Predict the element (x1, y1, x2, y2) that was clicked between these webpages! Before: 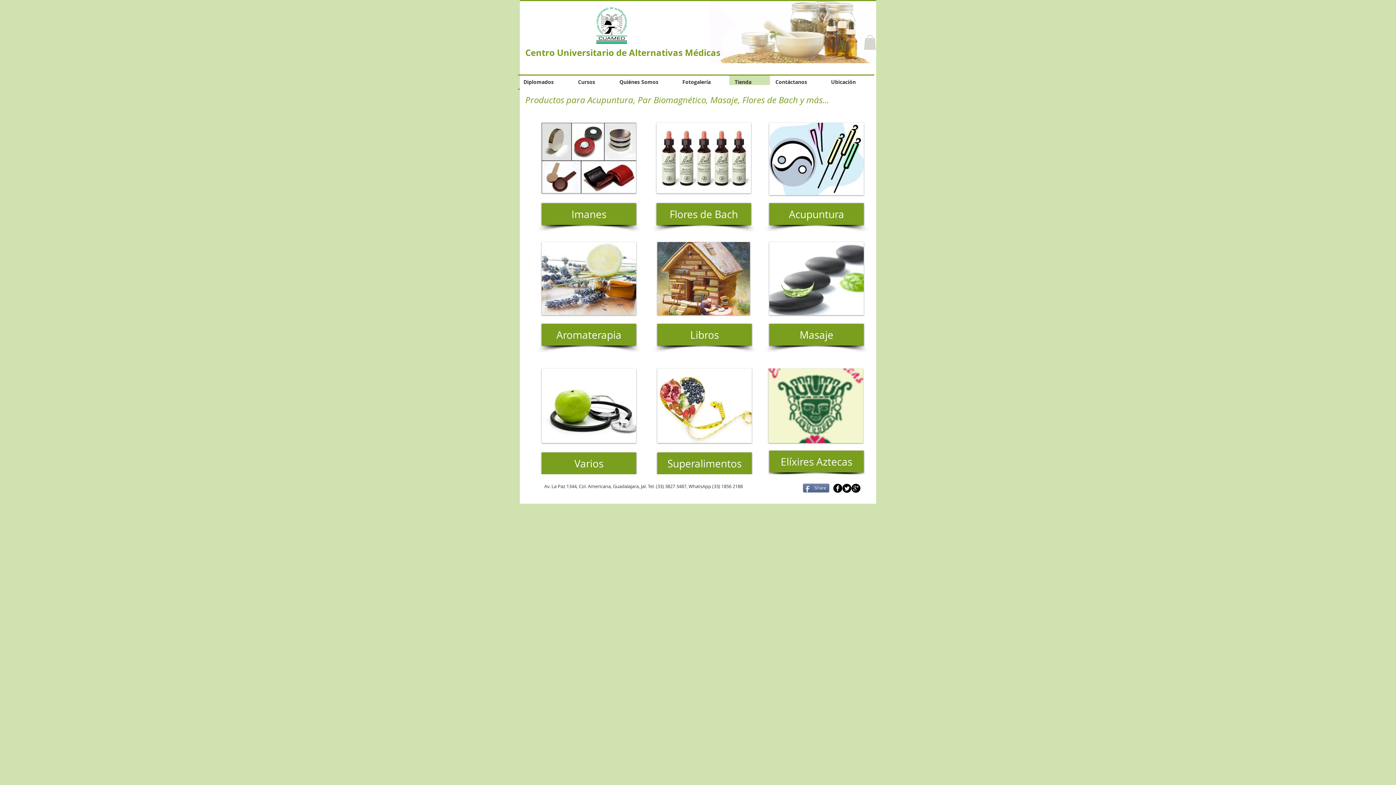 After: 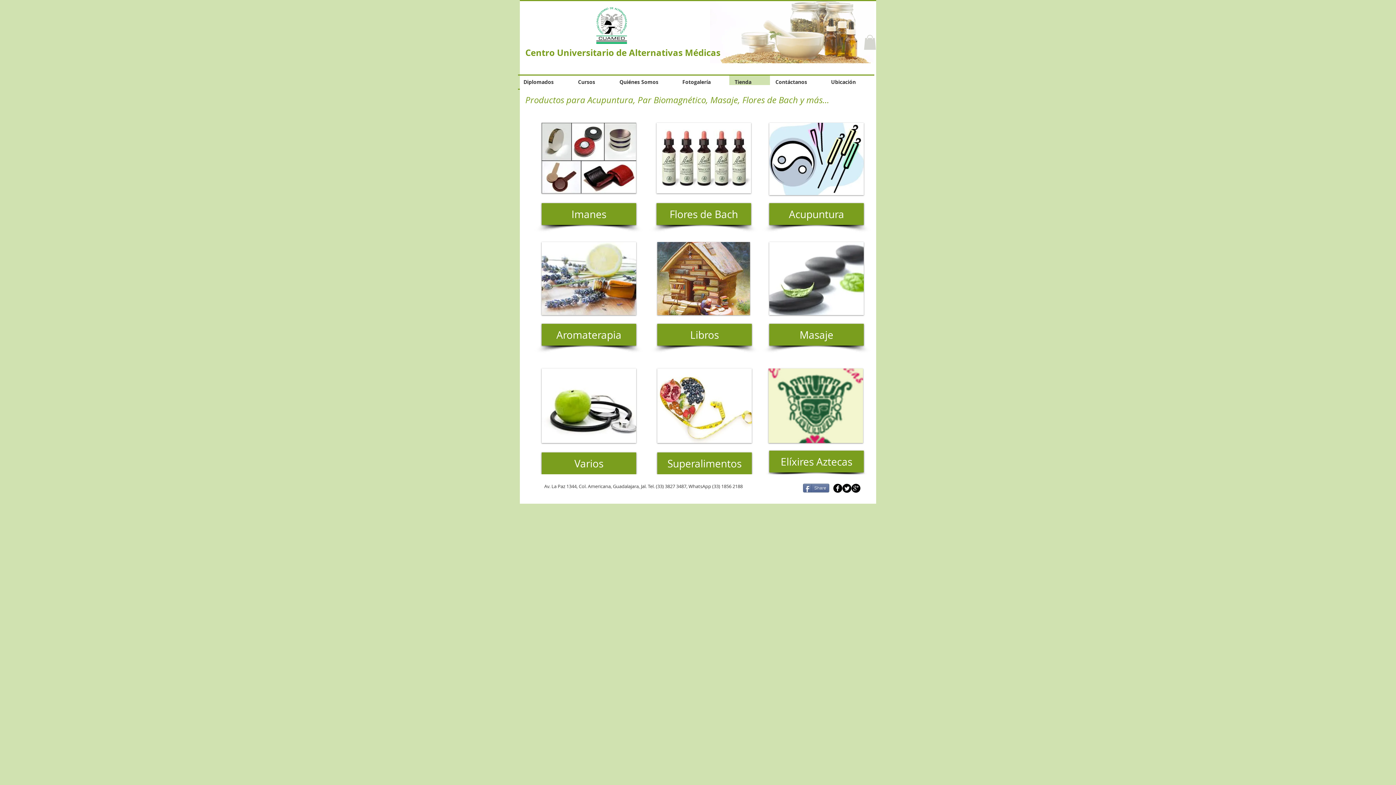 Action: bbox: (833, 484, 842, 493) label: b-facebook